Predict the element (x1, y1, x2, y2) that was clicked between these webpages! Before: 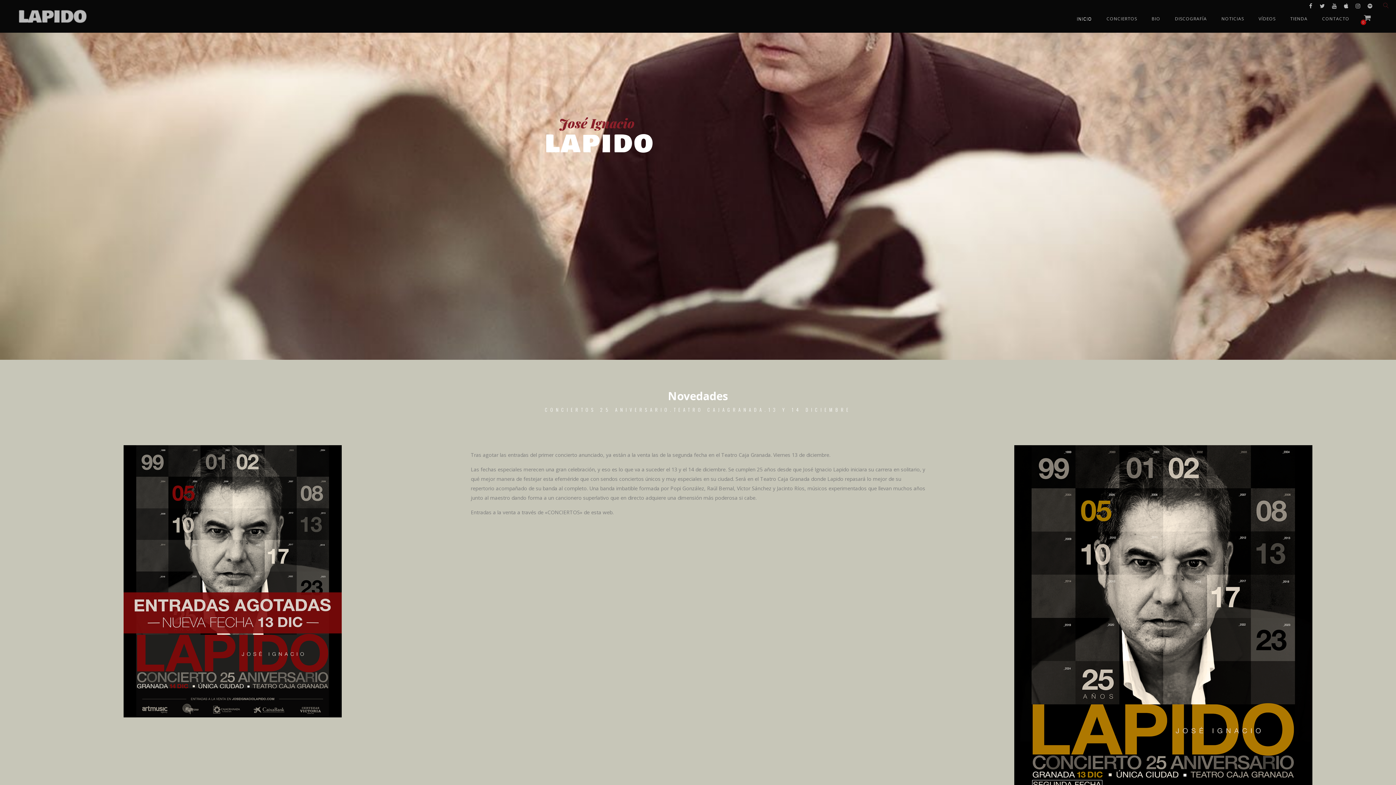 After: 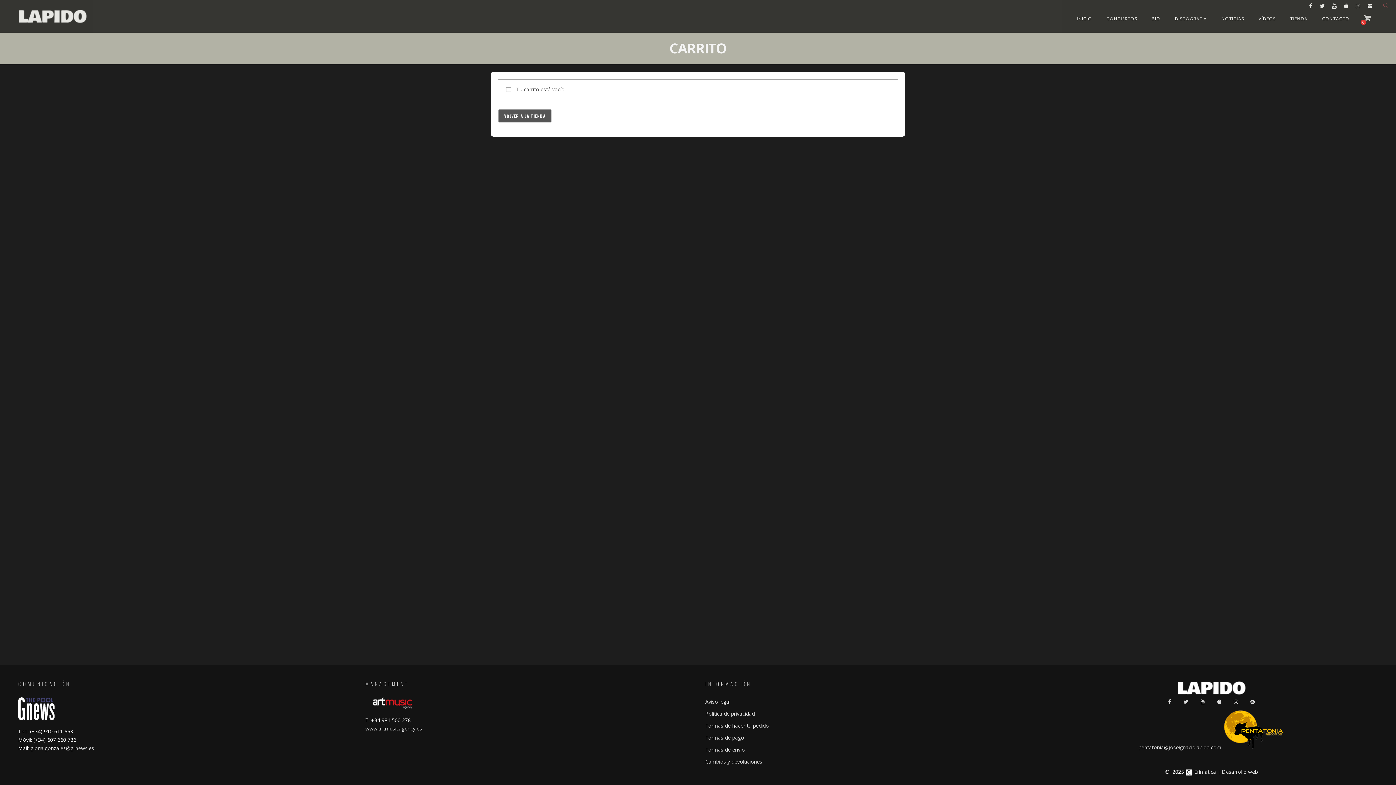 Action: label: 0 bbox: (1357, 15, 1378, 21)